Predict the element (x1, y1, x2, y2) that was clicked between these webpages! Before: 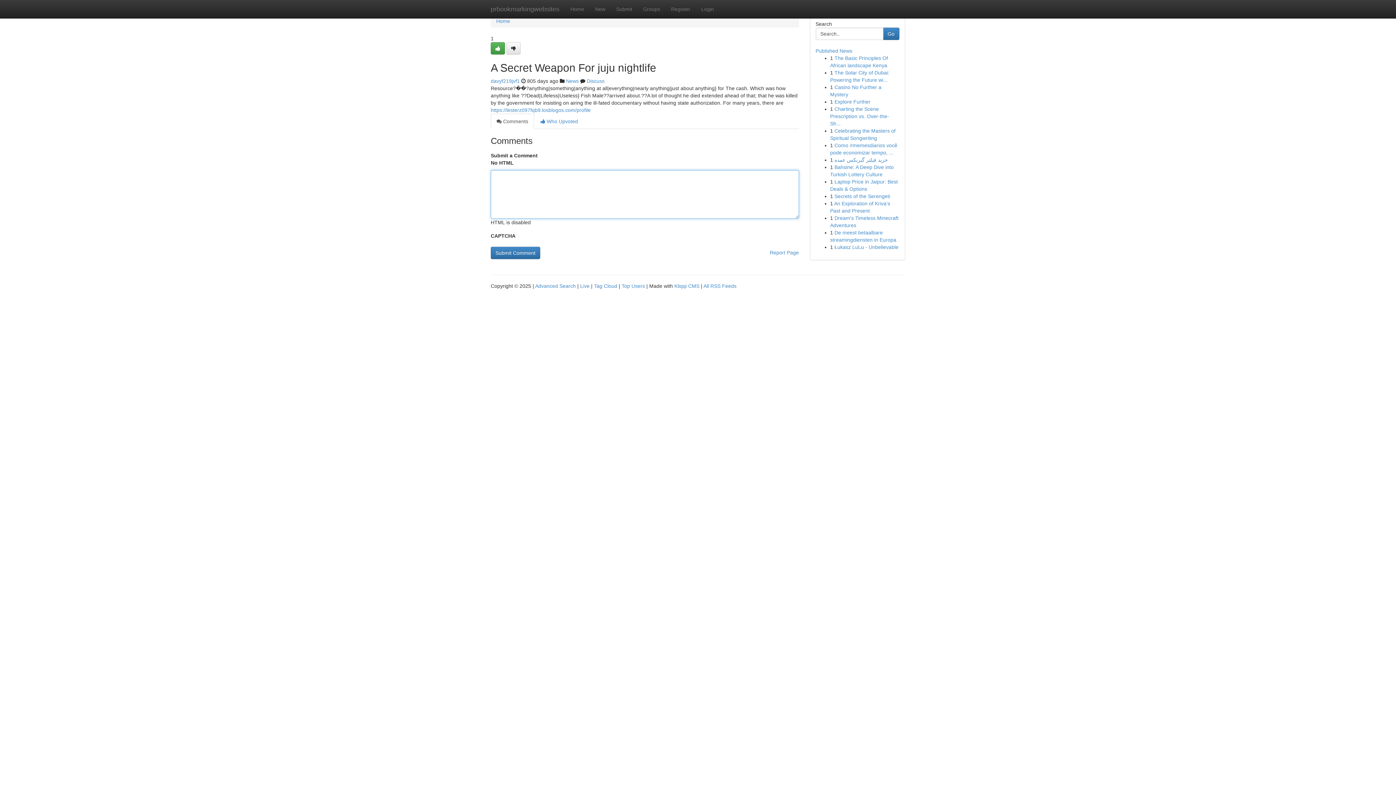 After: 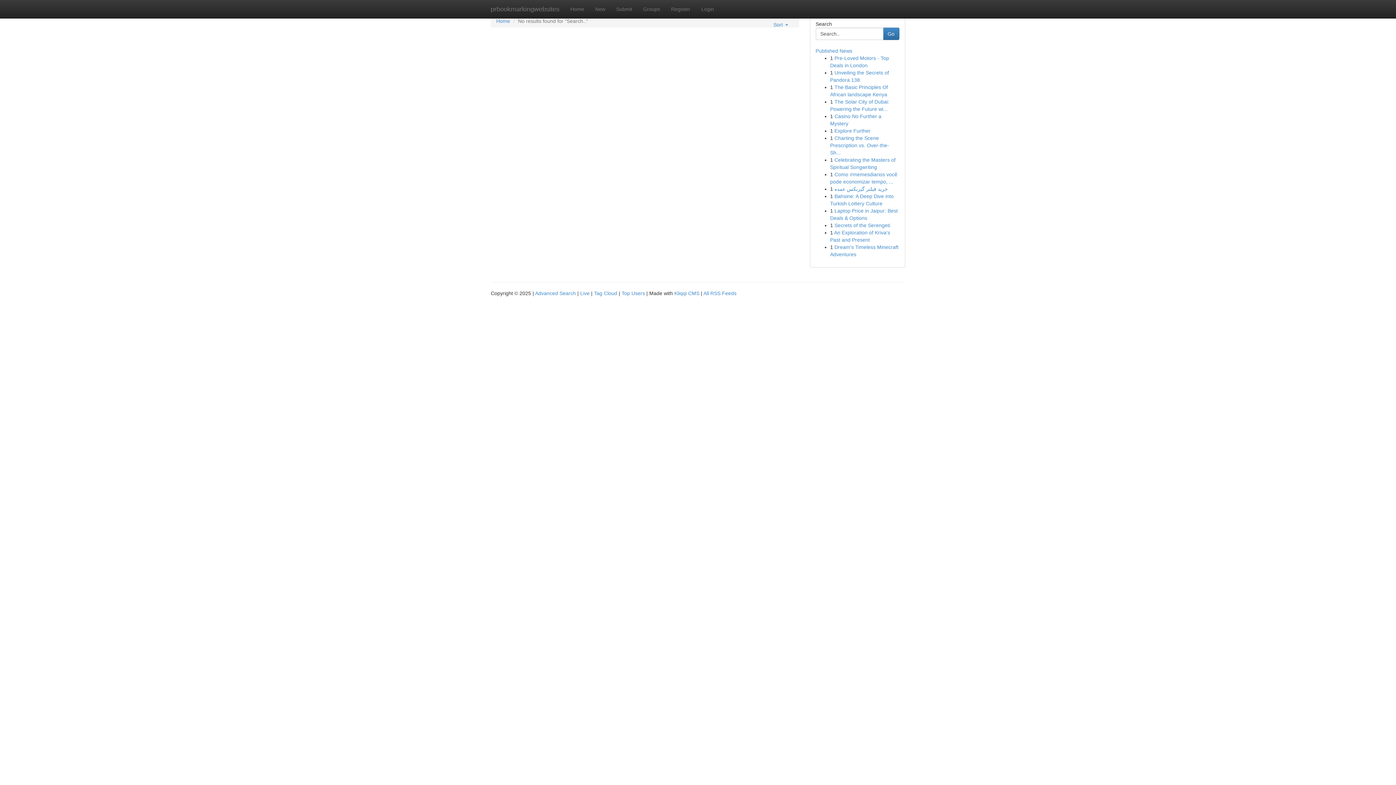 Action: label: Go bbox: (883, 27, 899, 40)